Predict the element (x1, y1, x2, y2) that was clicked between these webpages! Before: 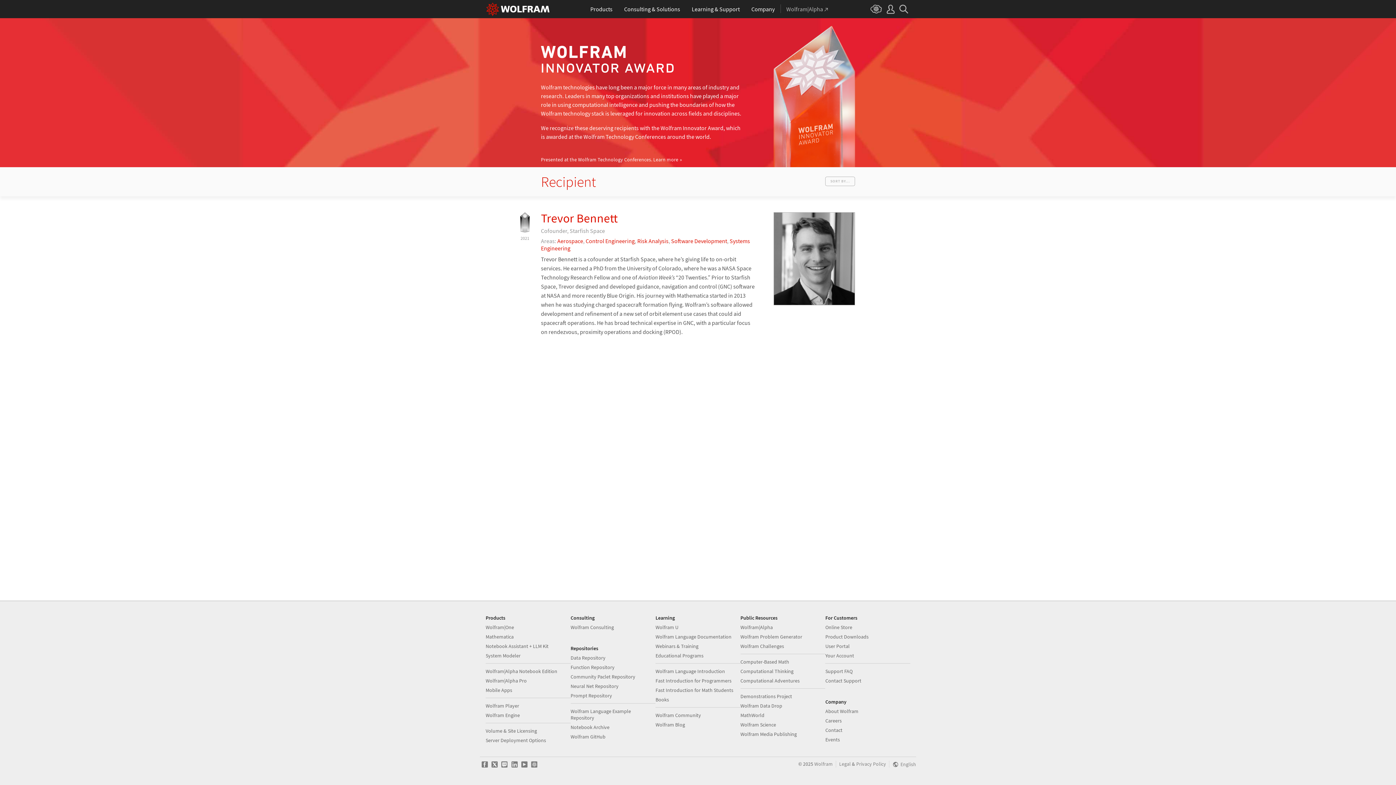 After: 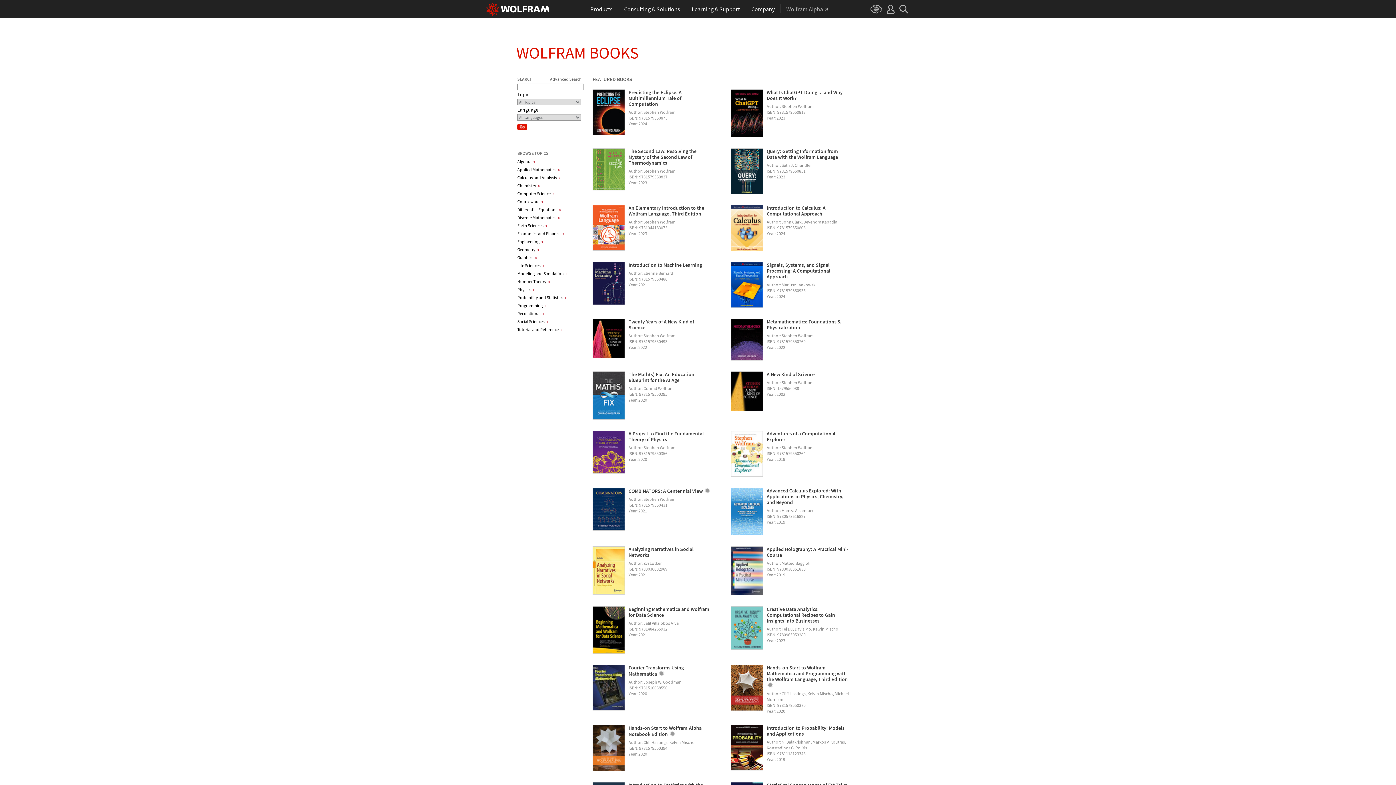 Action: bbox: (655, 696, 669, 703) label: Books